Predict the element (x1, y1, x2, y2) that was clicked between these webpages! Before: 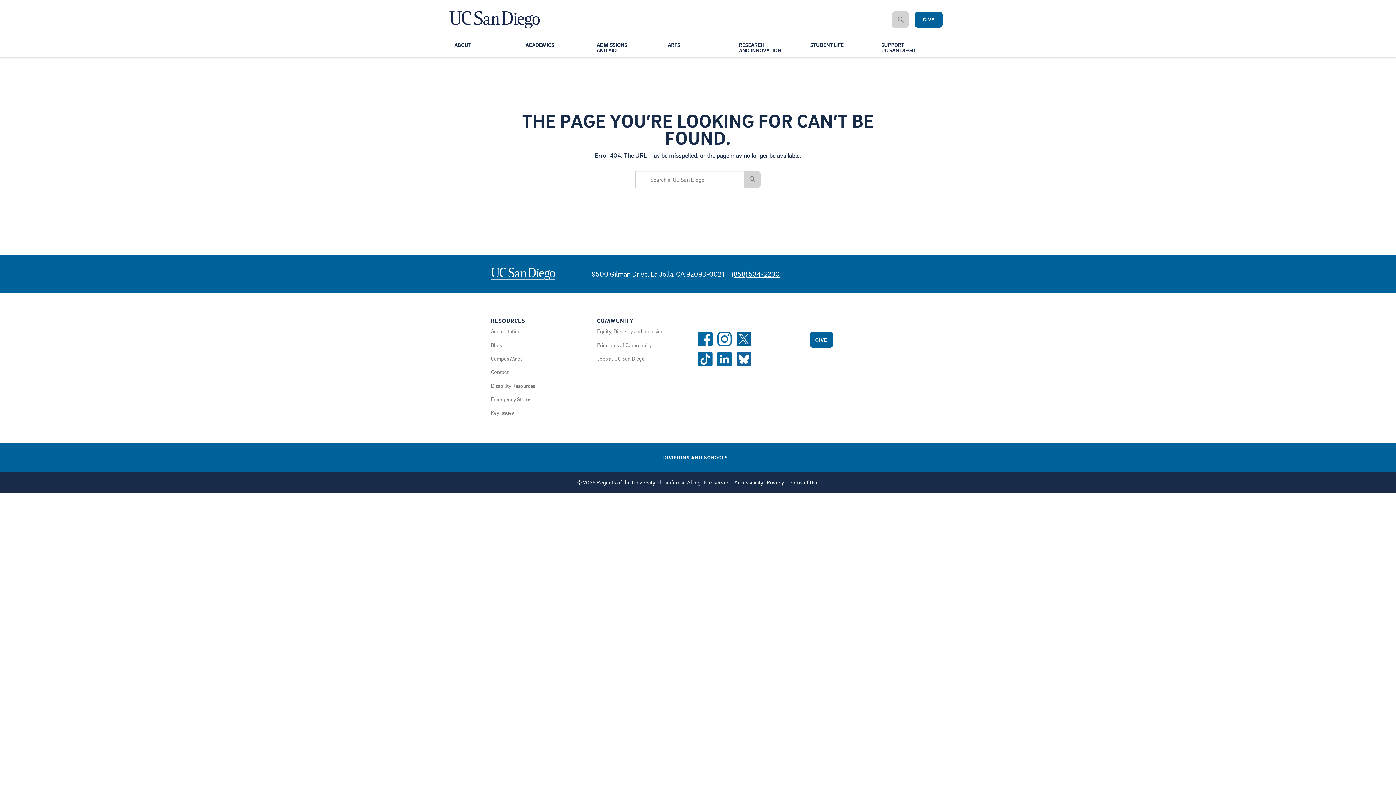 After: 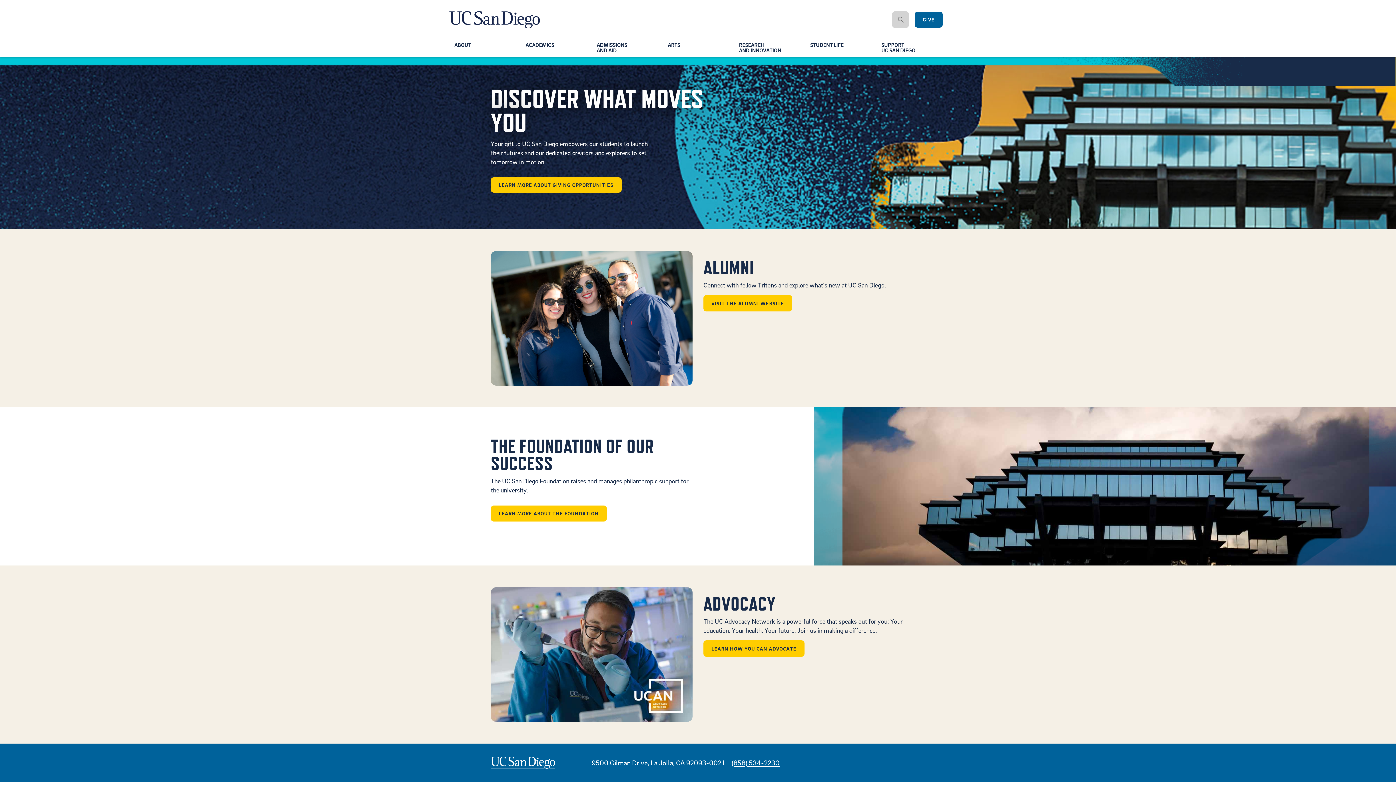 Action: label: SUPPORT
UC SAN DIEGO bbox: (876, 38, 915, 56)